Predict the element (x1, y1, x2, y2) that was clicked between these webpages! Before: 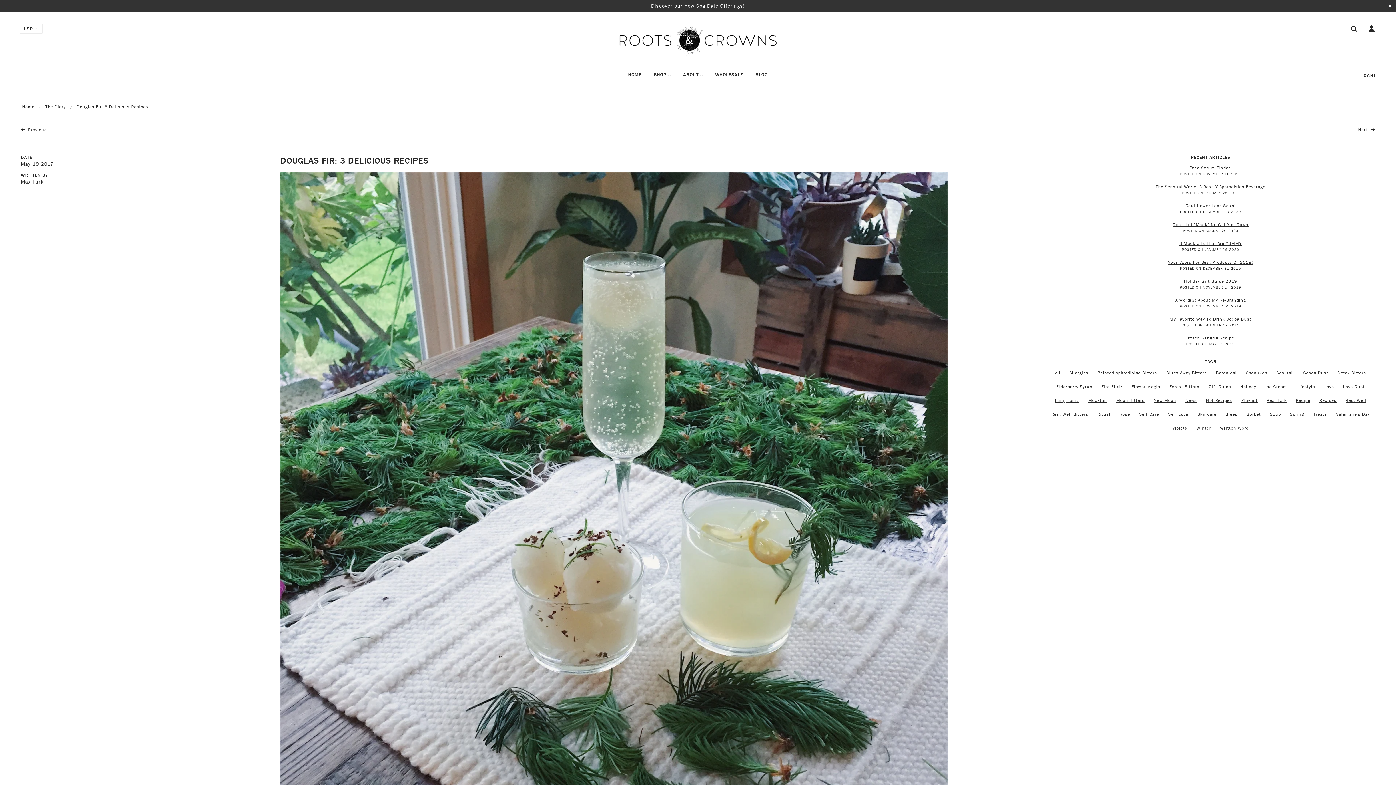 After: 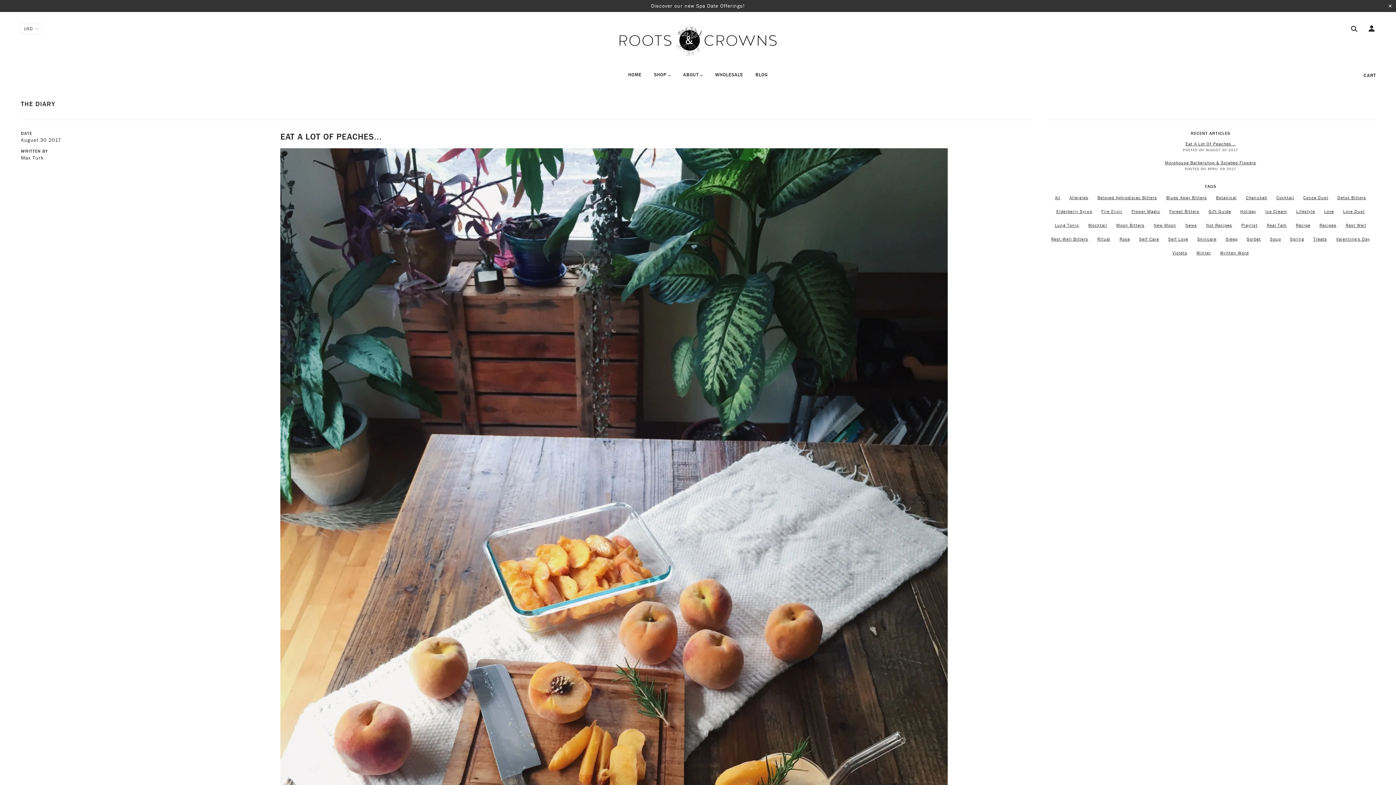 Action: label: Blues Away Bitters bbox: (1166, 369, 1207, 375)